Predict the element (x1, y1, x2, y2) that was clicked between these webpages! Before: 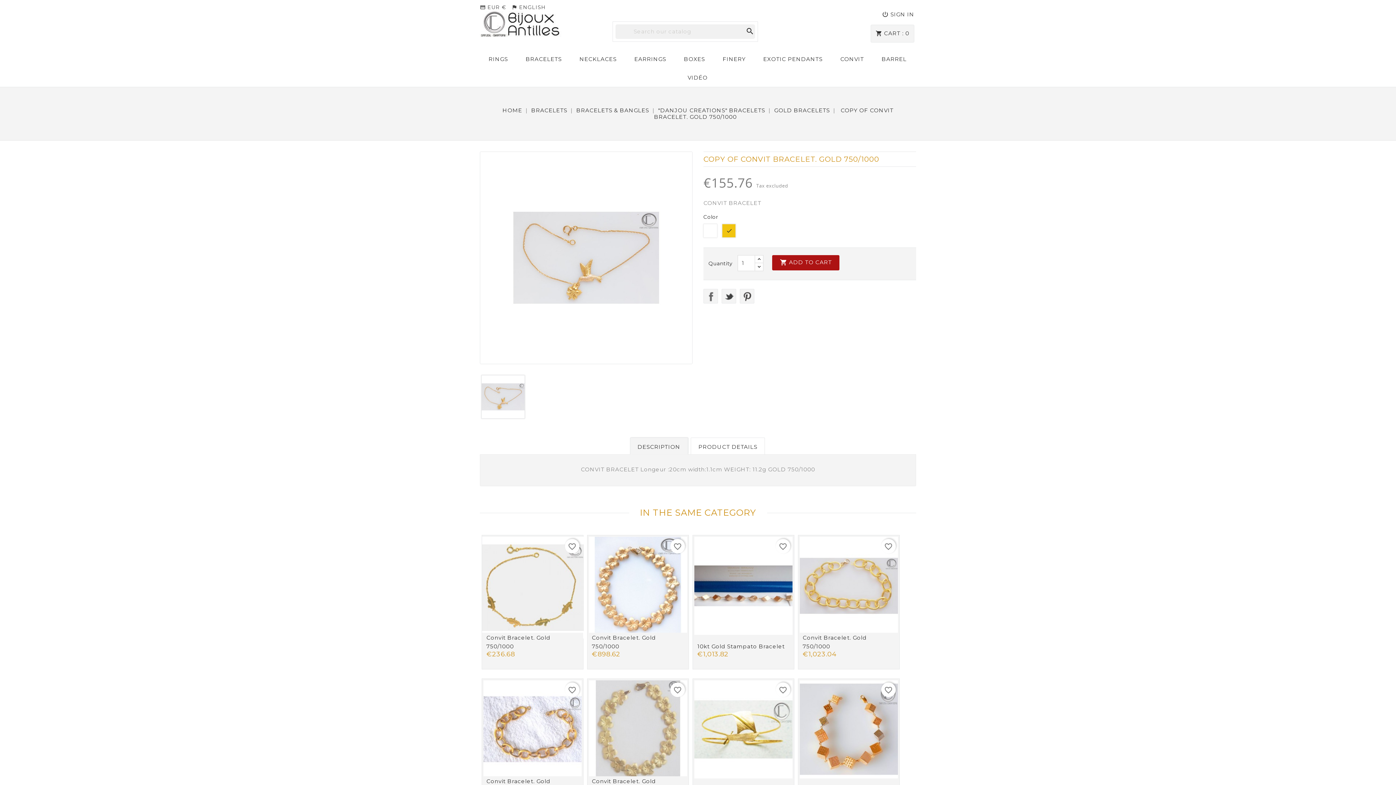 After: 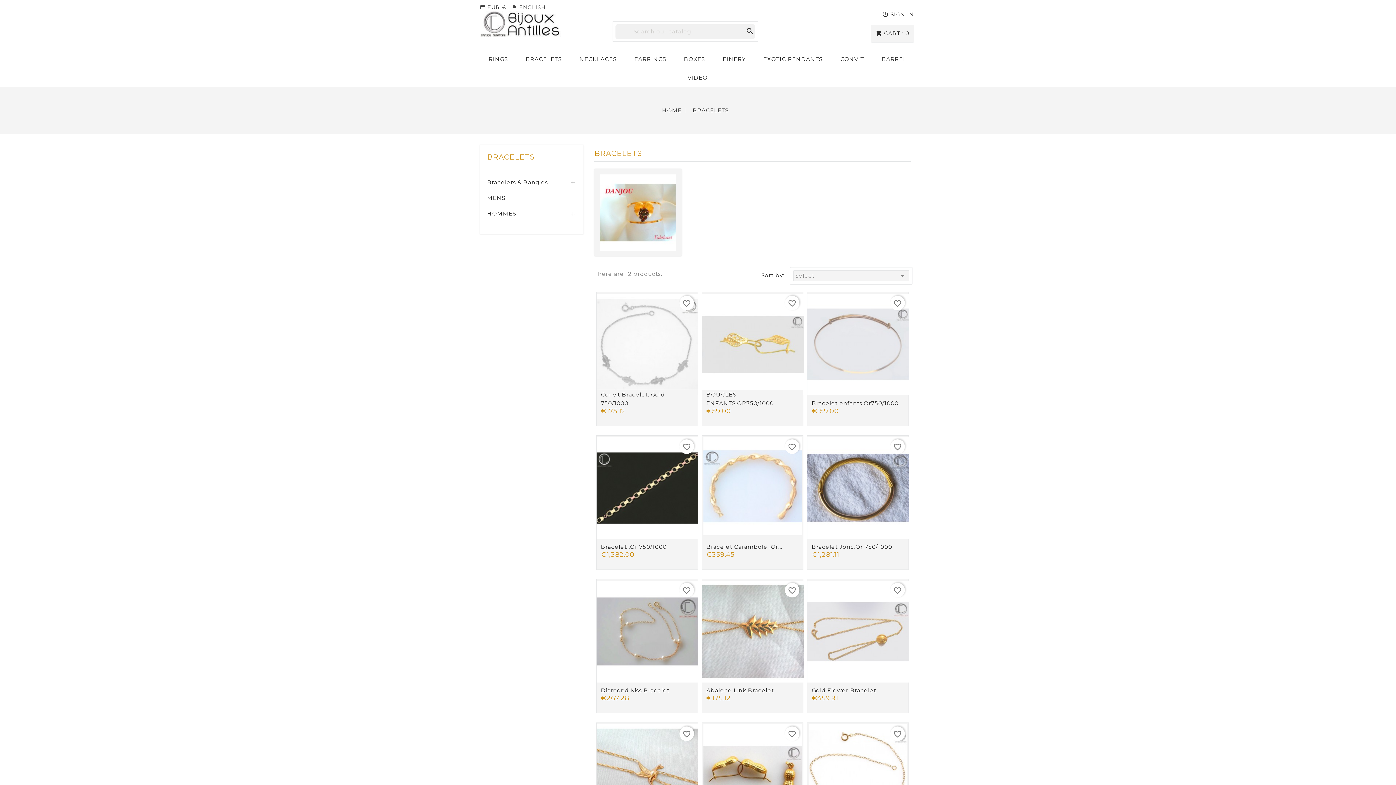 Action: label: BRACELETS bbox: (518, 49, 570, 68)